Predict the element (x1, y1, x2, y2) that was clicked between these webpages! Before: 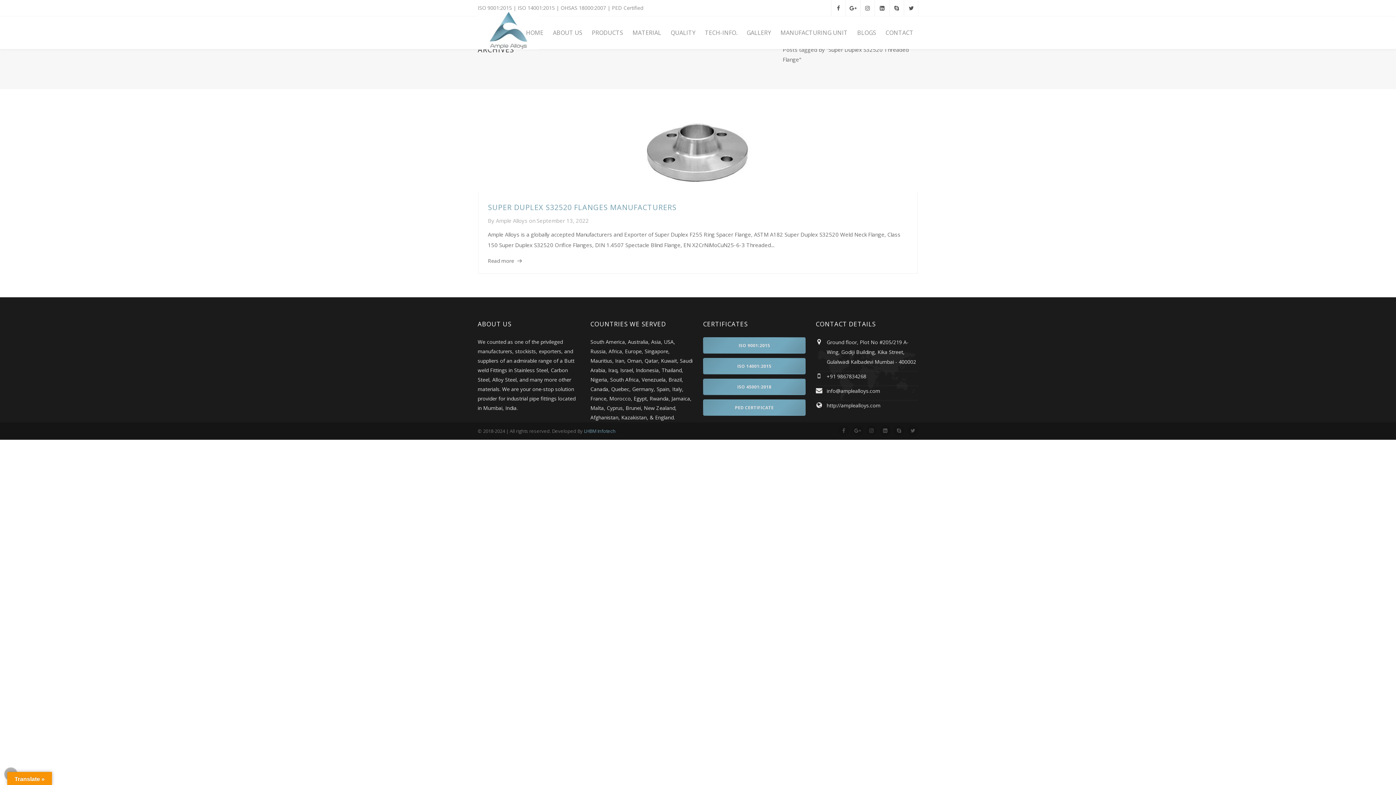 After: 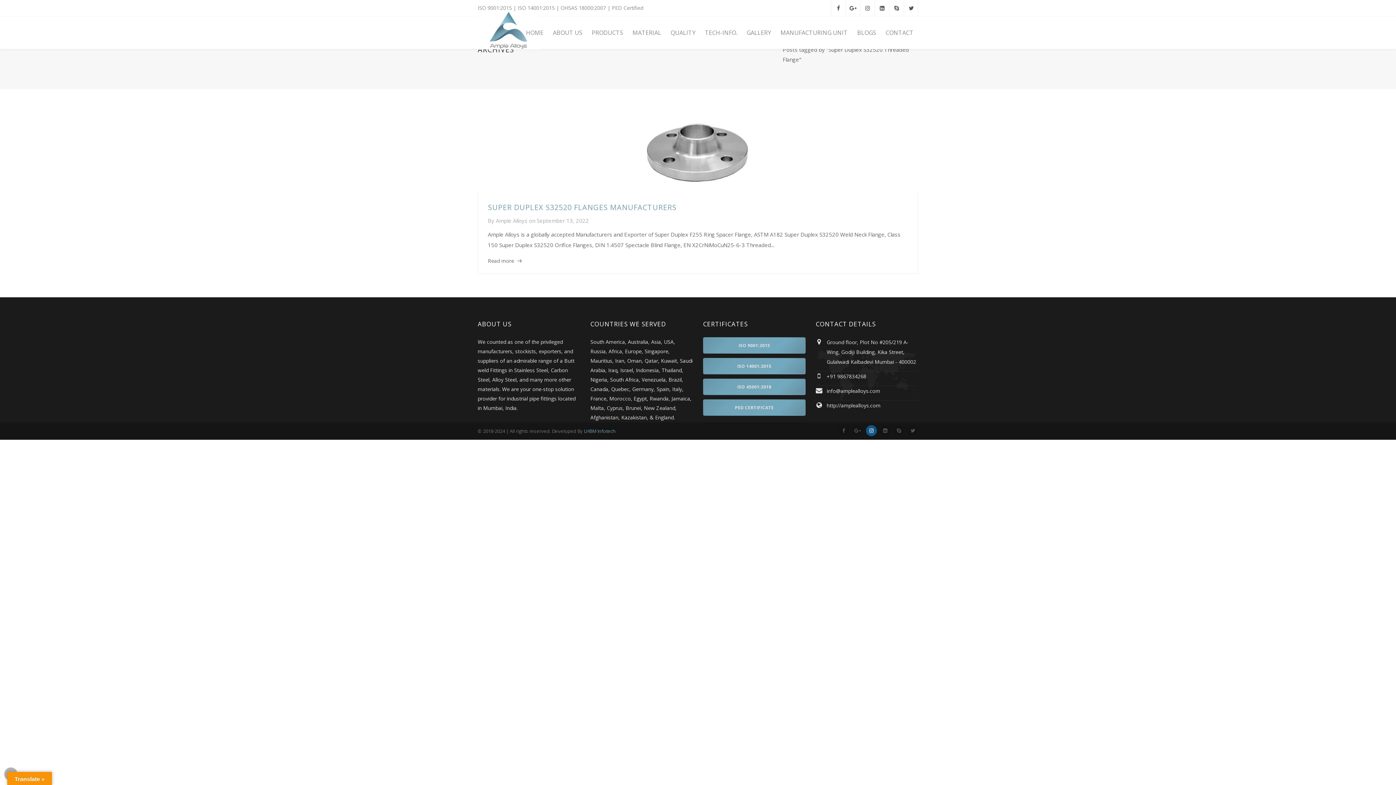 Action: bbox: (866, 425, 877, 436)